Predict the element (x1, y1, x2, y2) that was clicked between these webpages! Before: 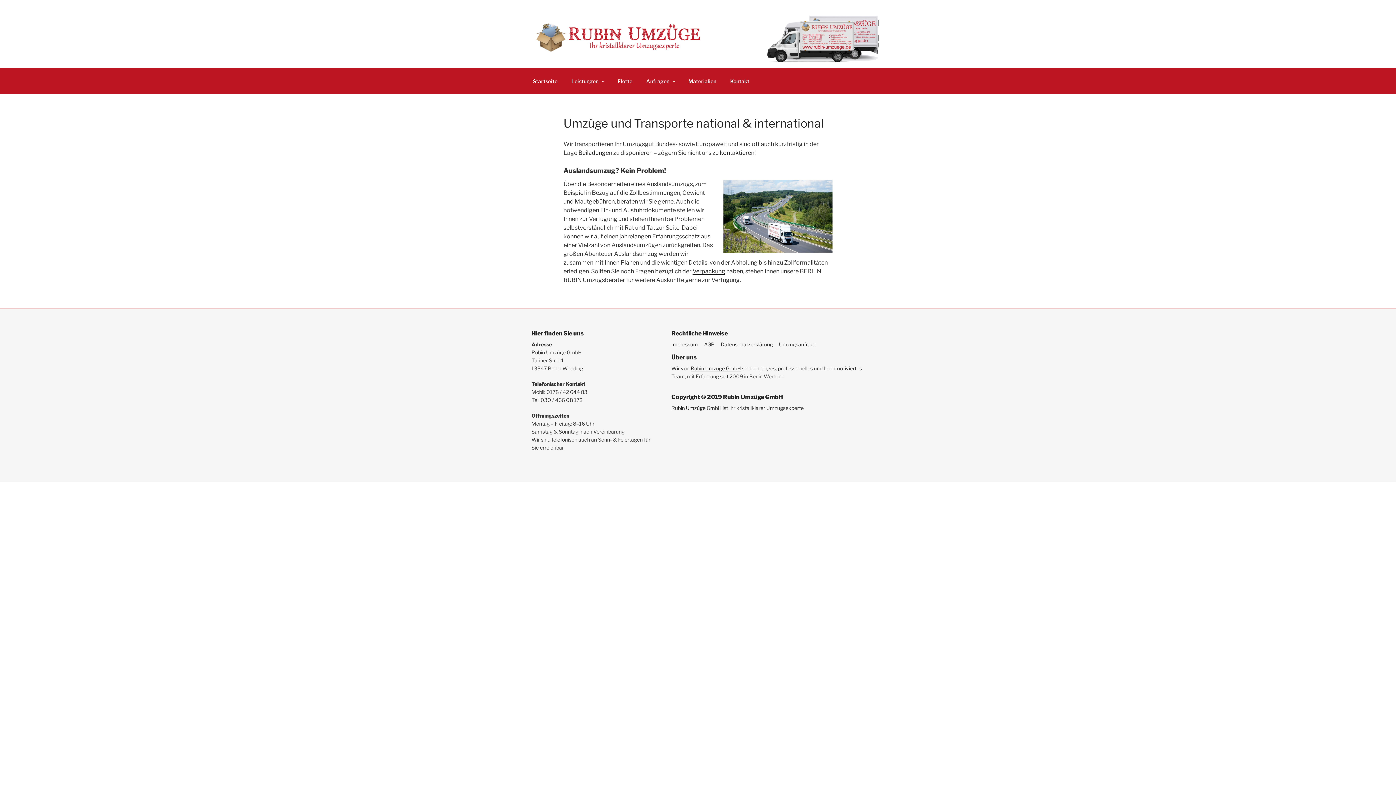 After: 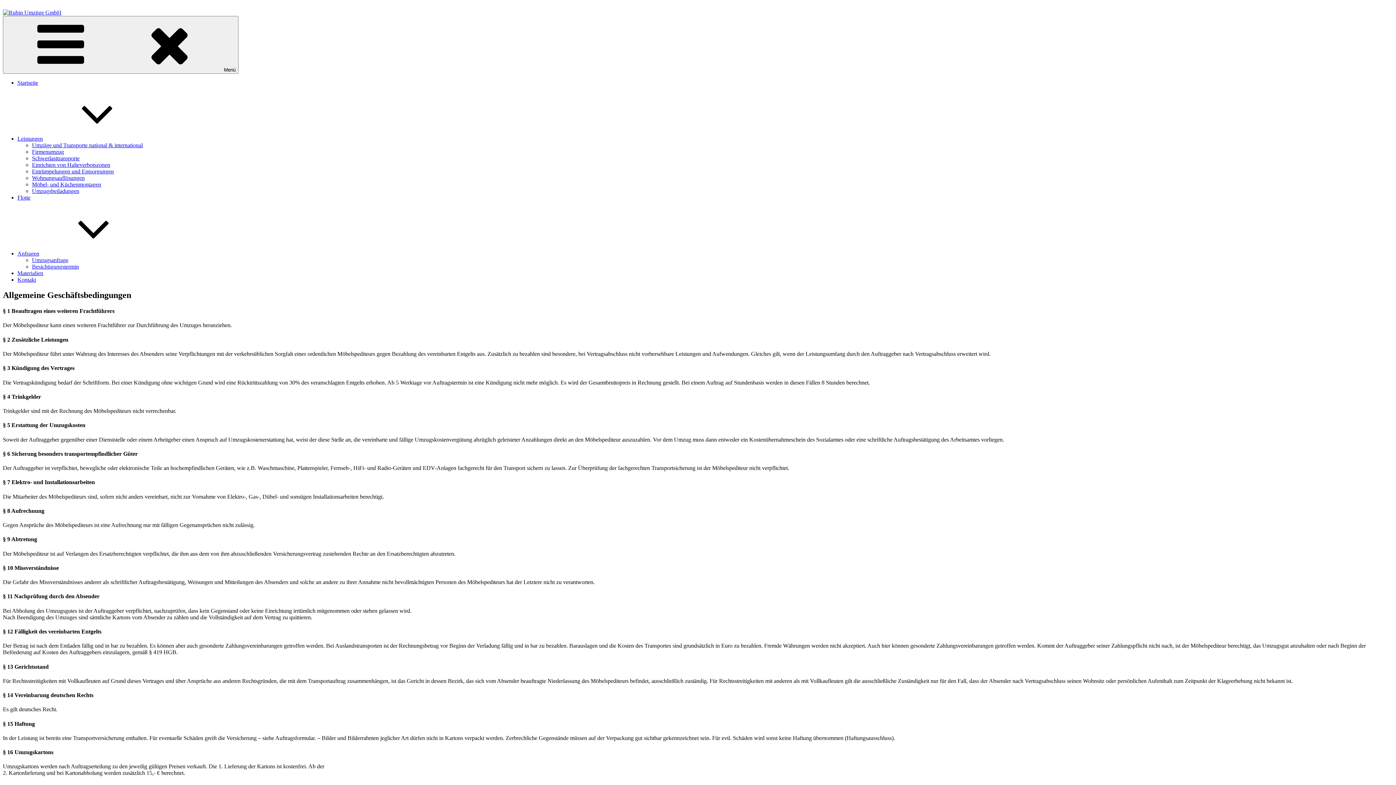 Action: bbox: (704, 341, 714, 347) label: AGB